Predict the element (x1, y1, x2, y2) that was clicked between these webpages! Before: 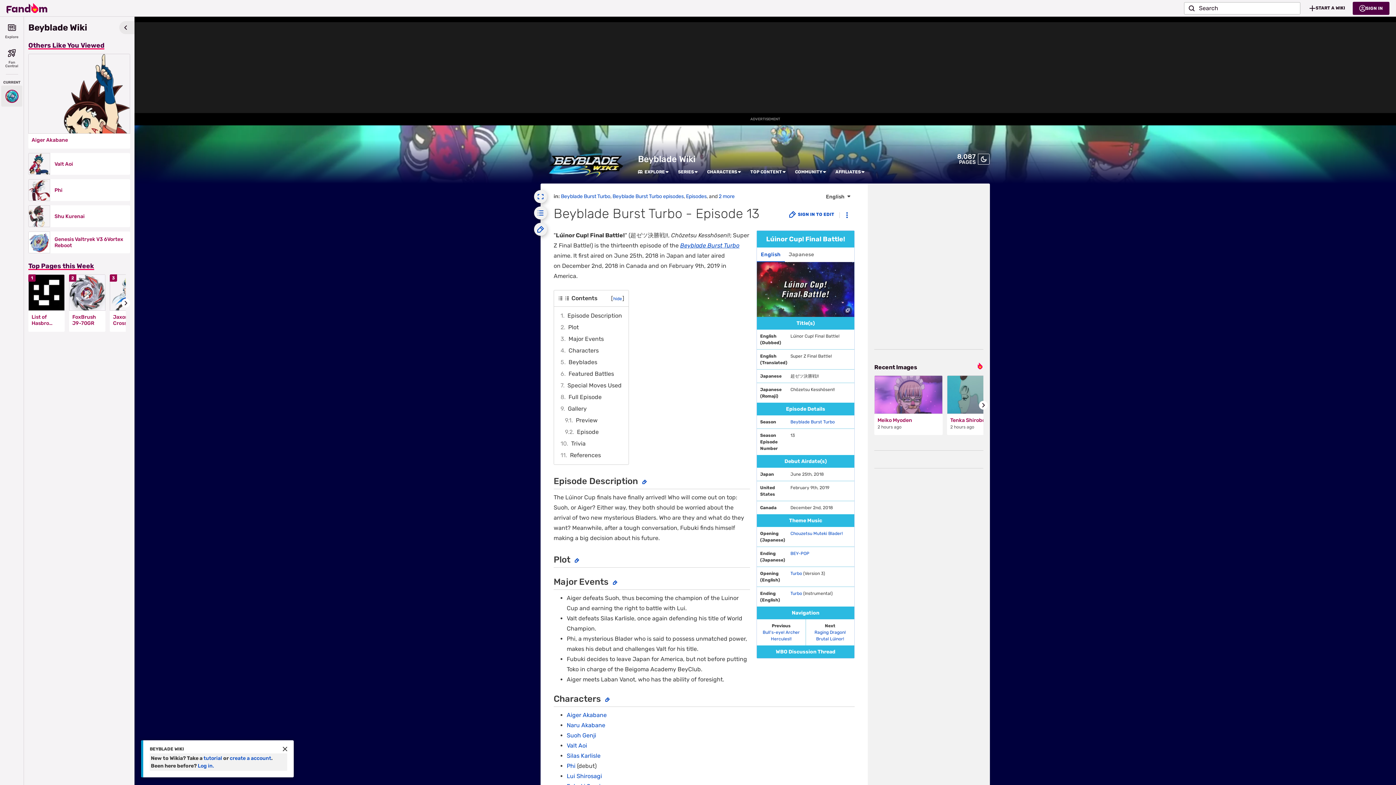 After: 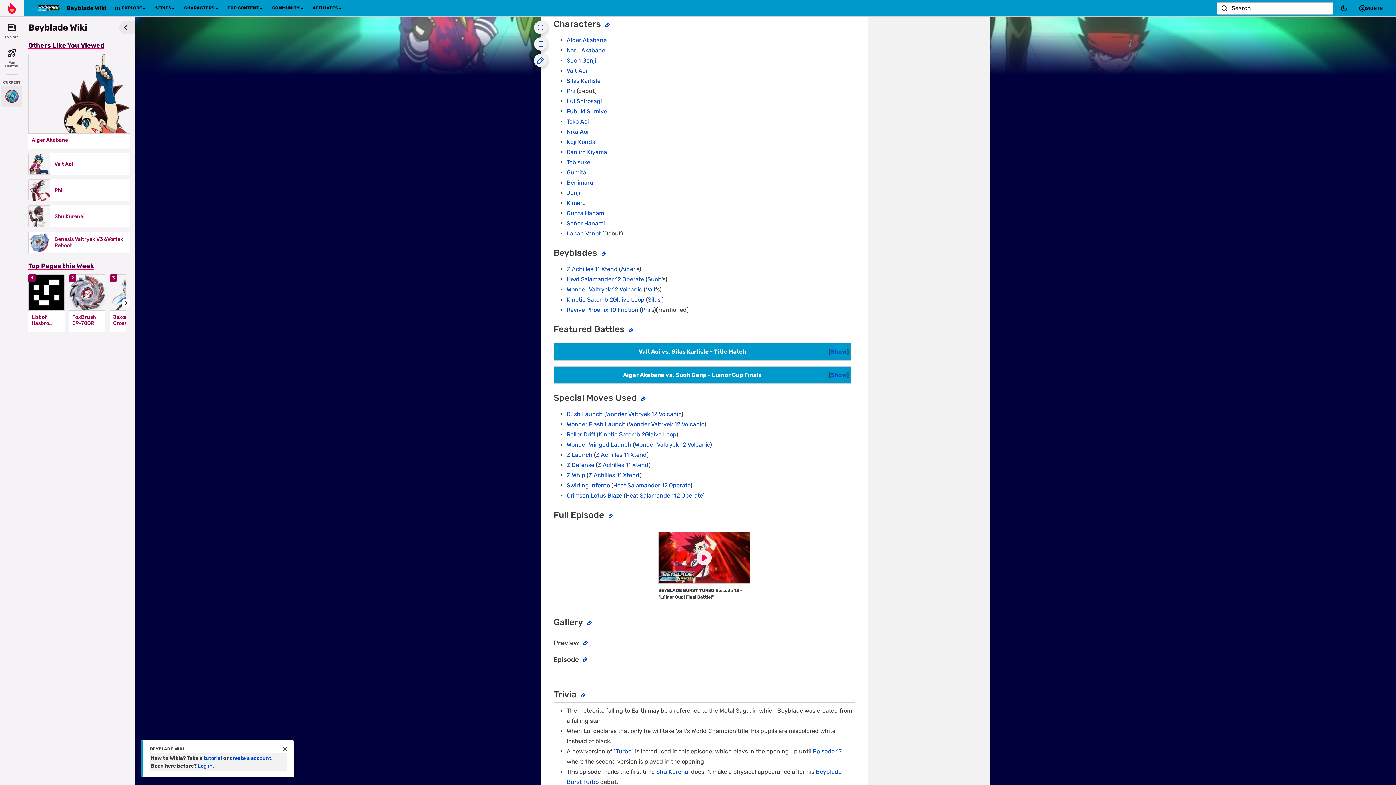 Action: bbox: (558, 345, 624, 356) label: 4	Characters